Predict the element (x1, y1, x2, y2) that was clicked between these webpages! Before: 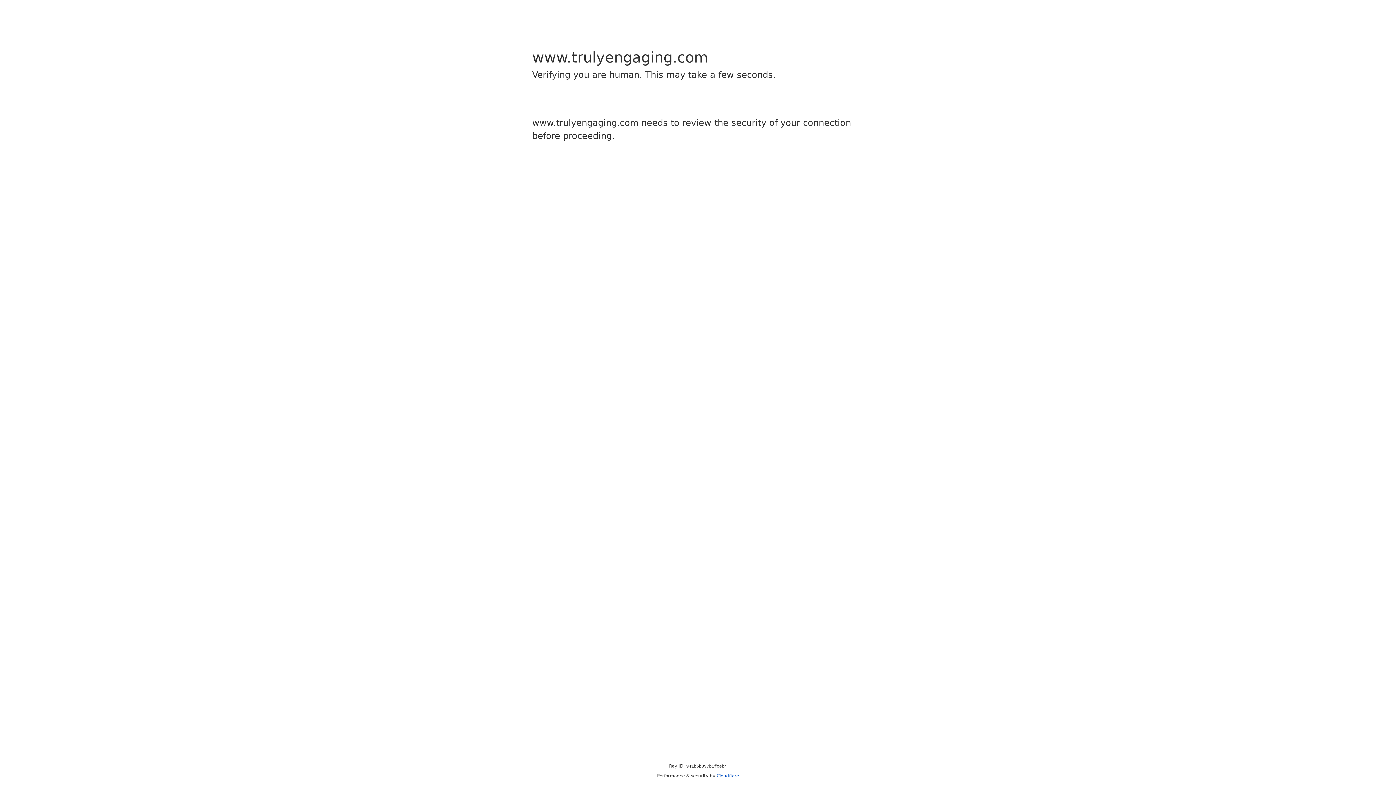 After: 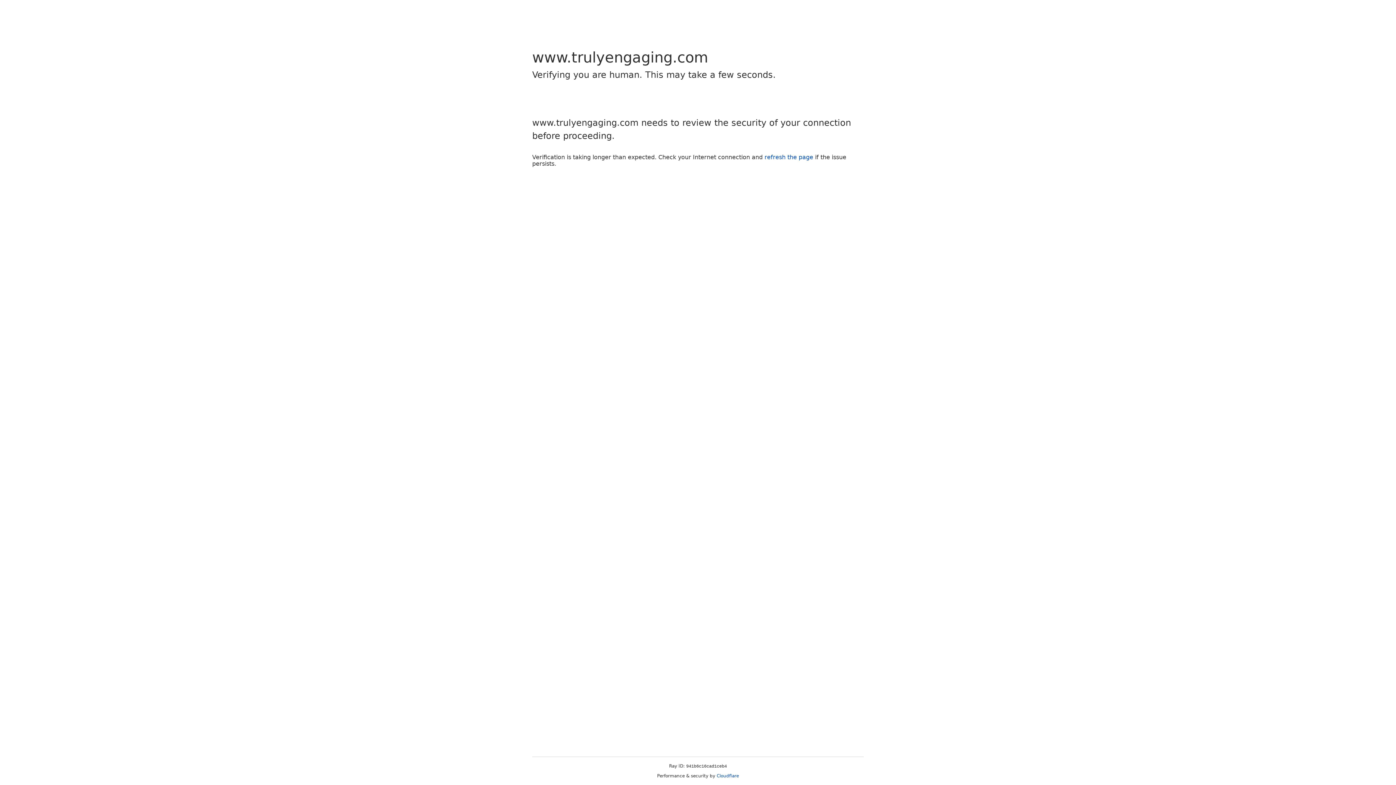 Action: bbox: (716, 773, 739, 778) label: Cloudflare